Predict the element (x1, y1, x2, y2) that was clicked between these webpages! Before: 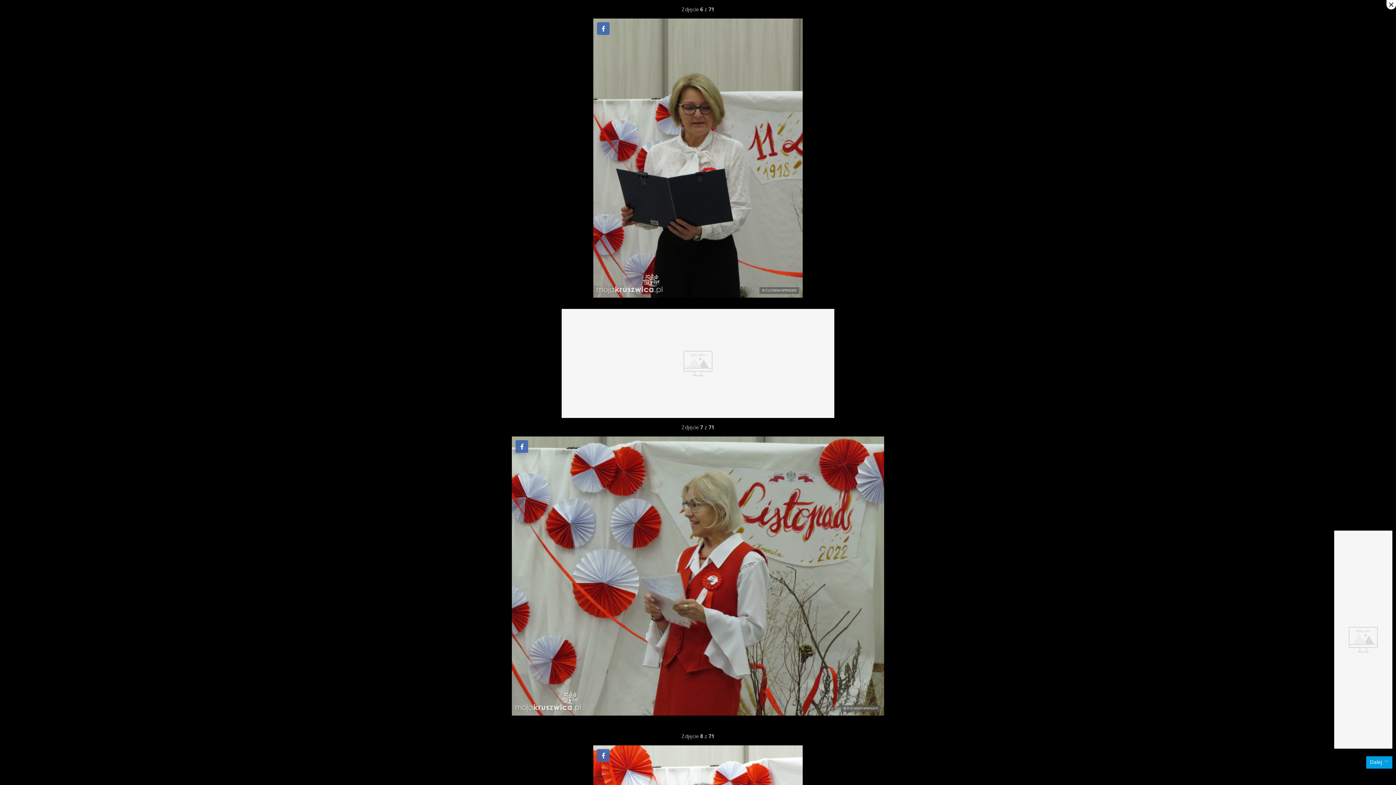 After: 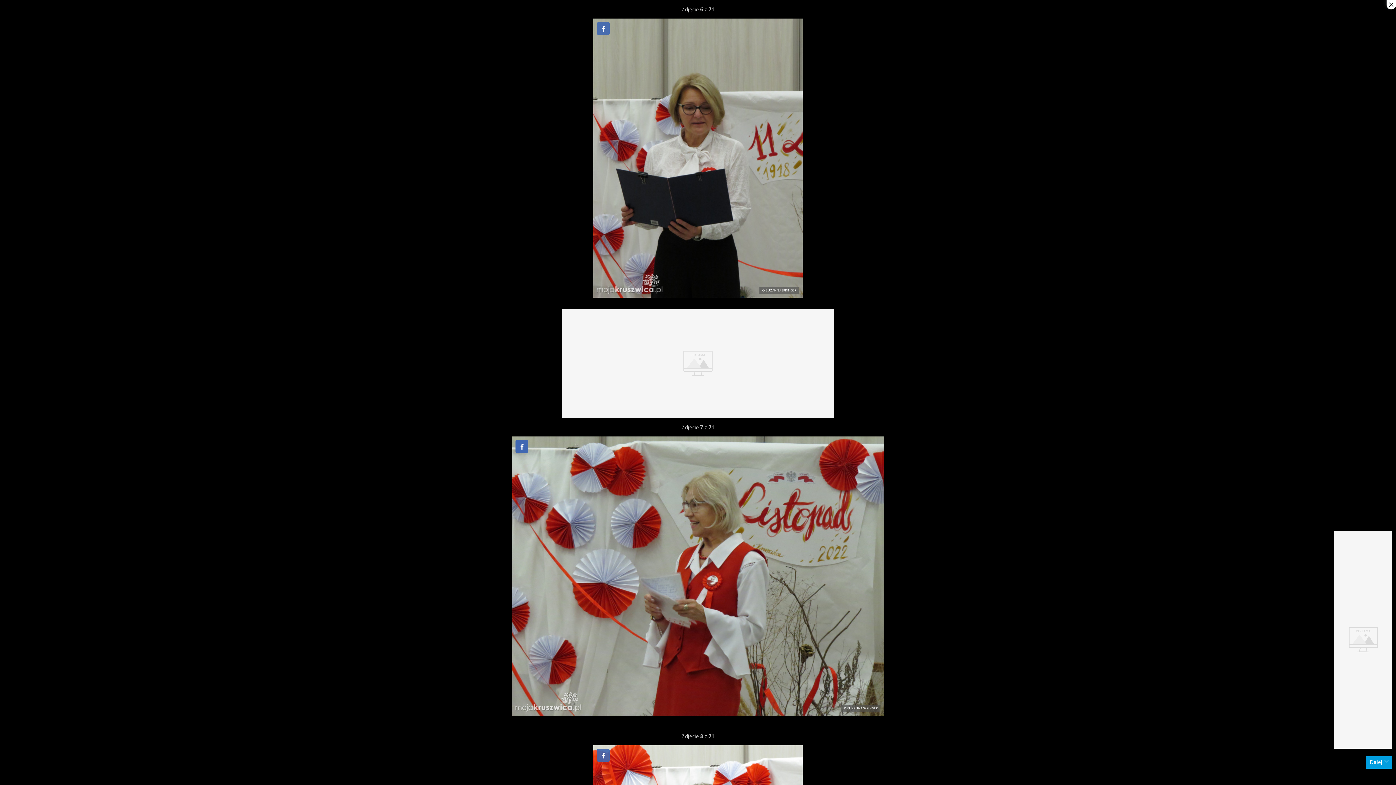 Action: label: Udostępnij na Facebooku bbox: (515, 440, 528, 453)